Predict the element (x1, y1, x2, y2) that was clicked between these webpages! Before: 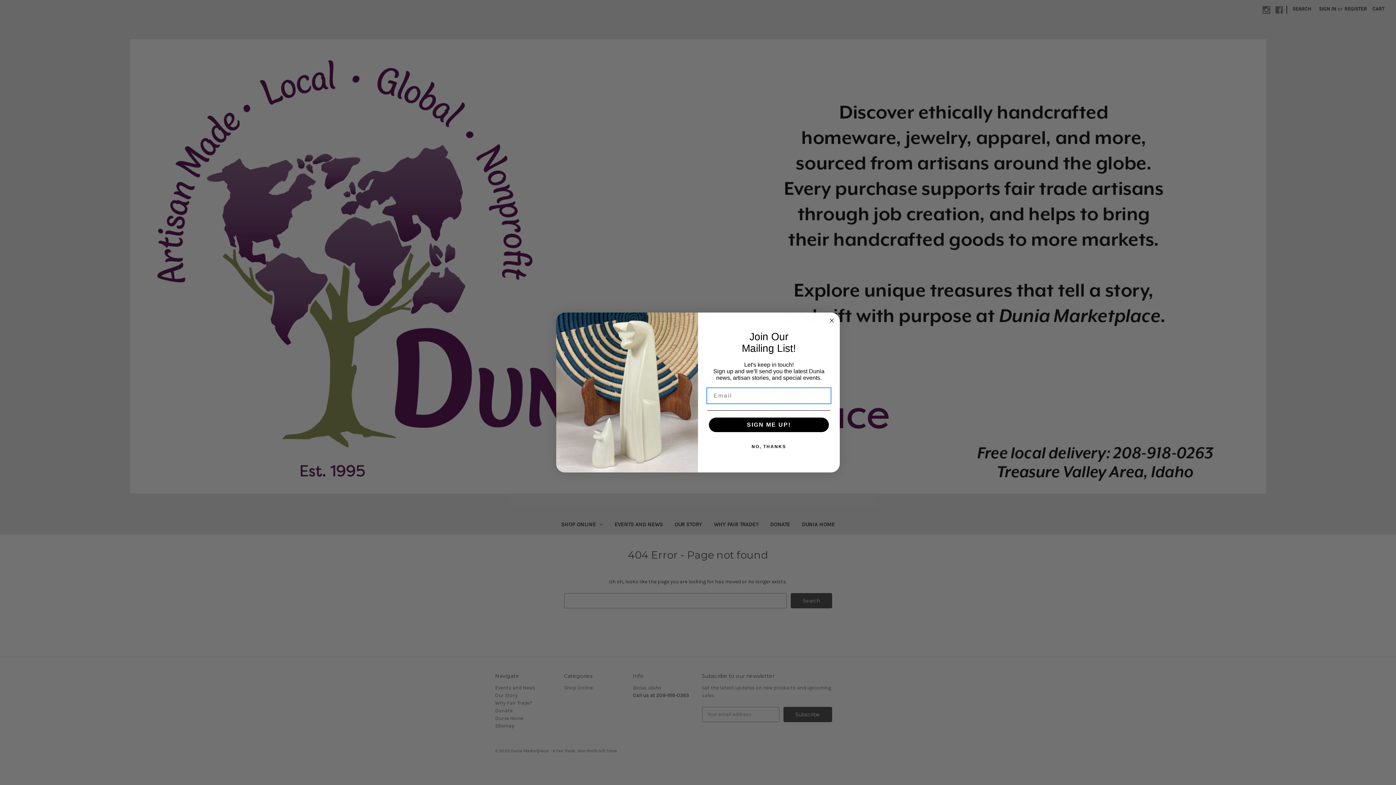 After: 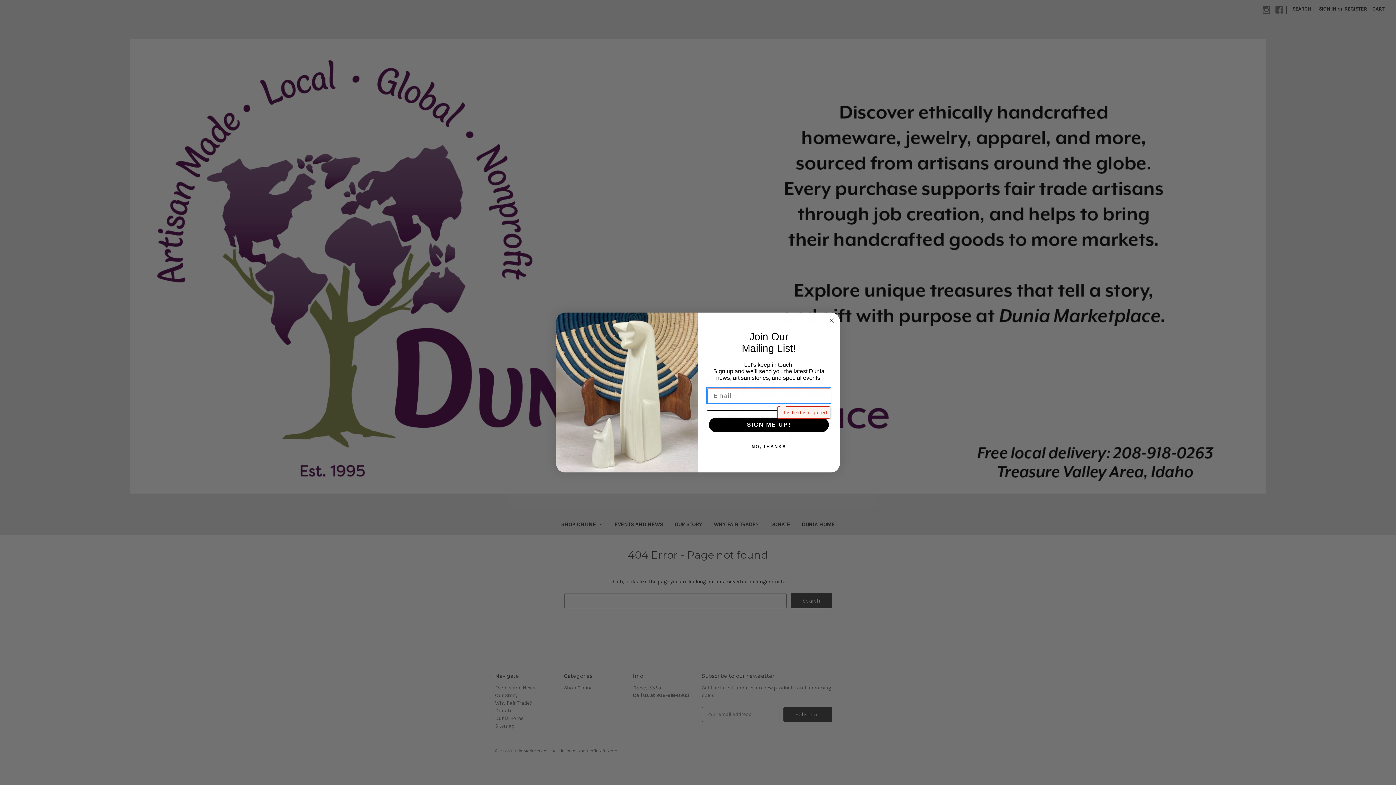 Action: bbox: (709, 417, 829, 432) label: SIGN ME UP!